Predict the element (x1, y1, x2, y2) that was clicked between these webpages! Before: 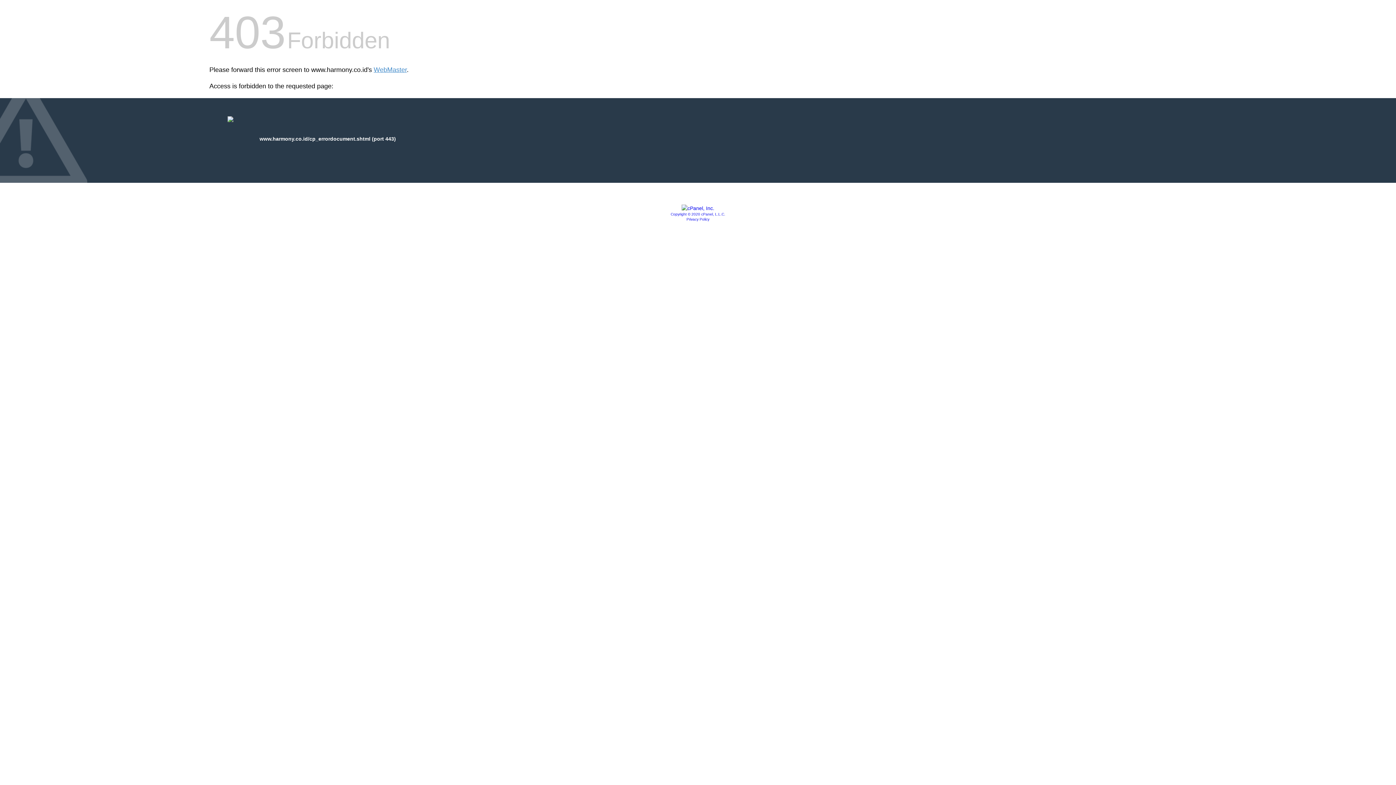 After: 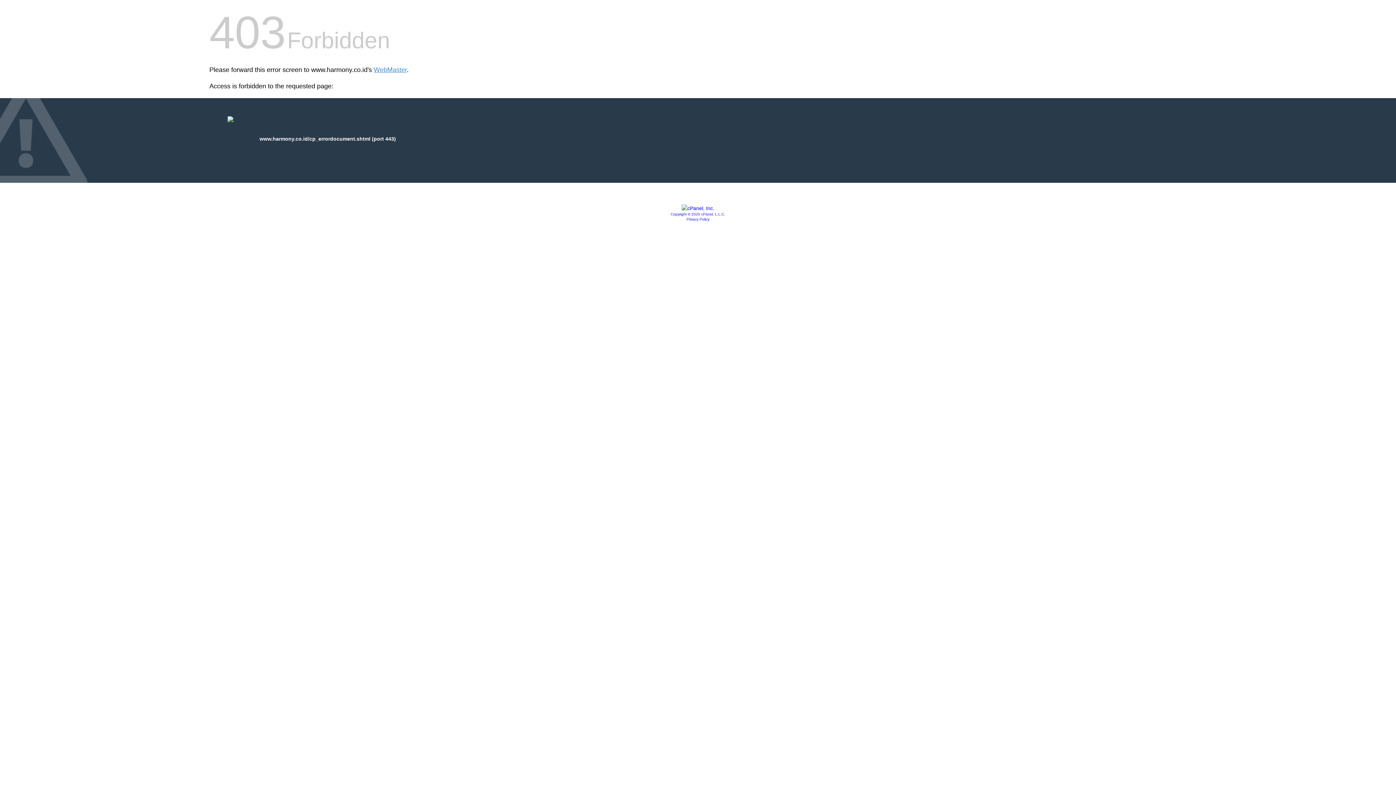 Action: bbox: (681, 205, 714, 211)